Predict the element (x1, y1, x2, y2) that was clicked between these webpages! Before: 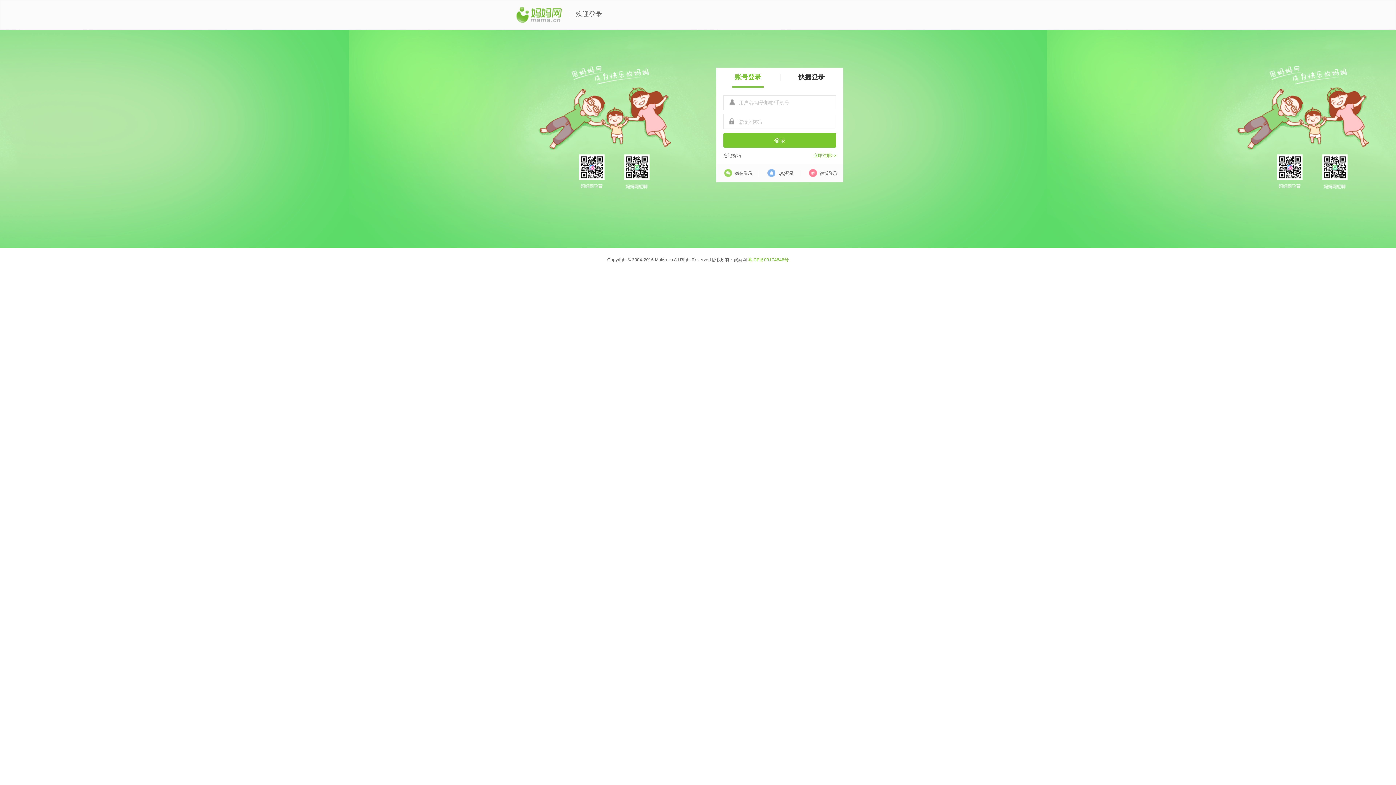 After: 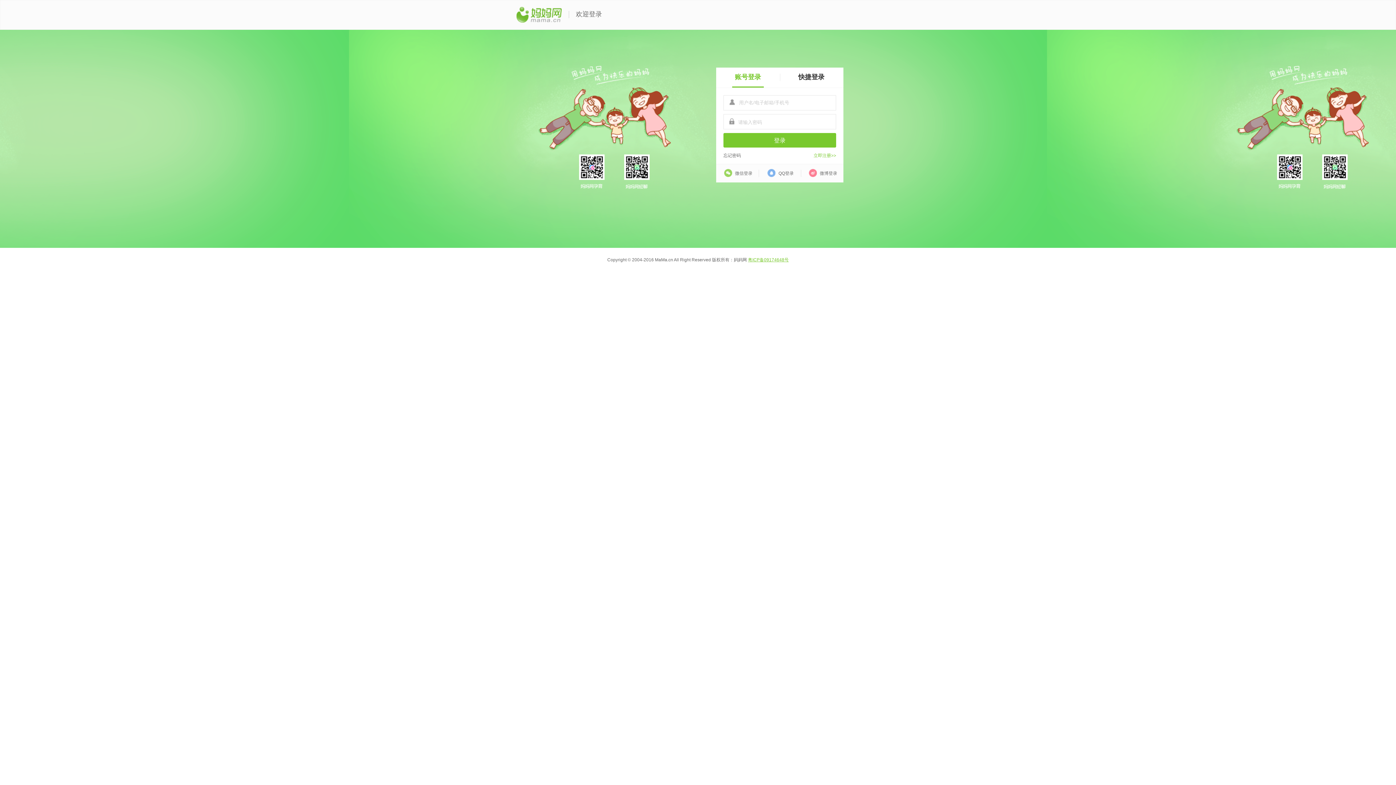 Action: bbox: (748, 257, 788, 262) label: 粤ICP备09174648号